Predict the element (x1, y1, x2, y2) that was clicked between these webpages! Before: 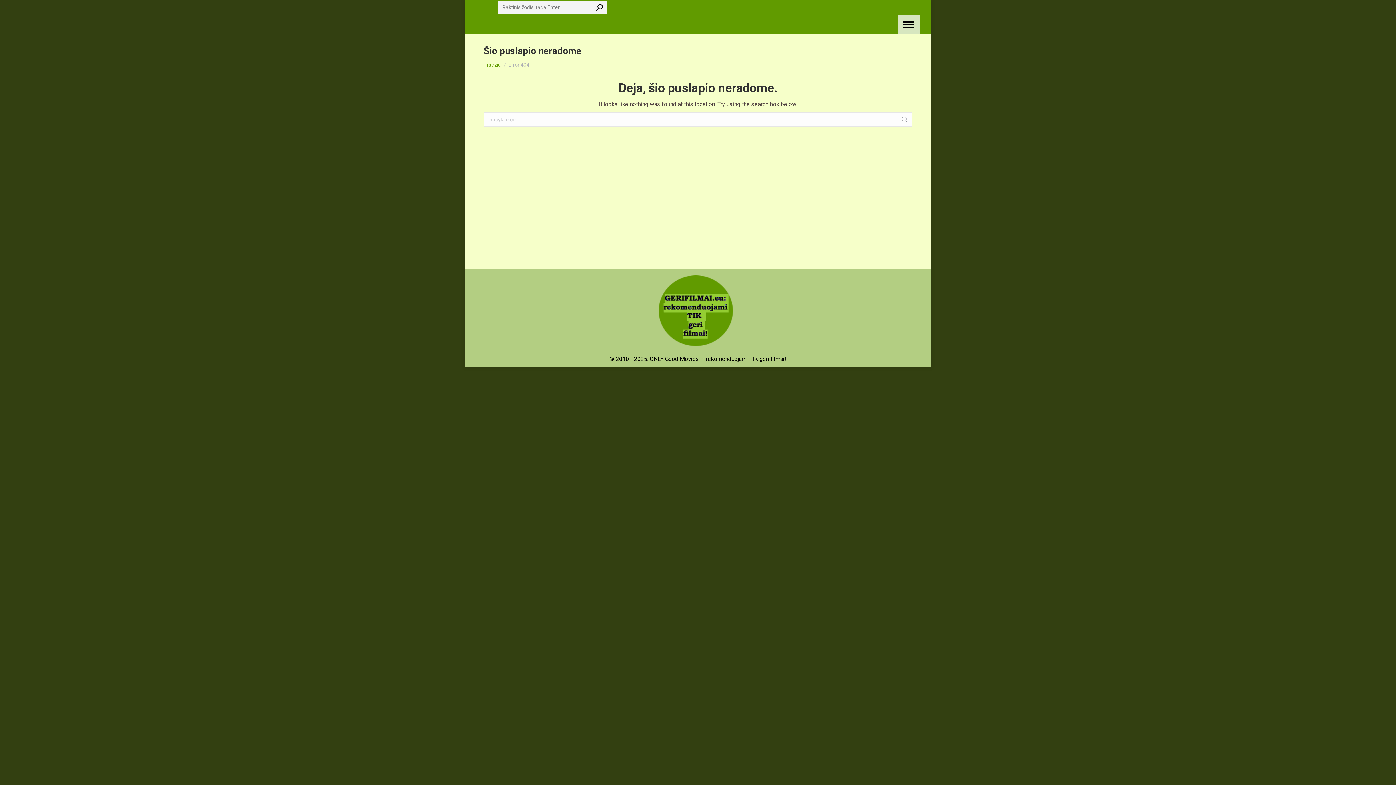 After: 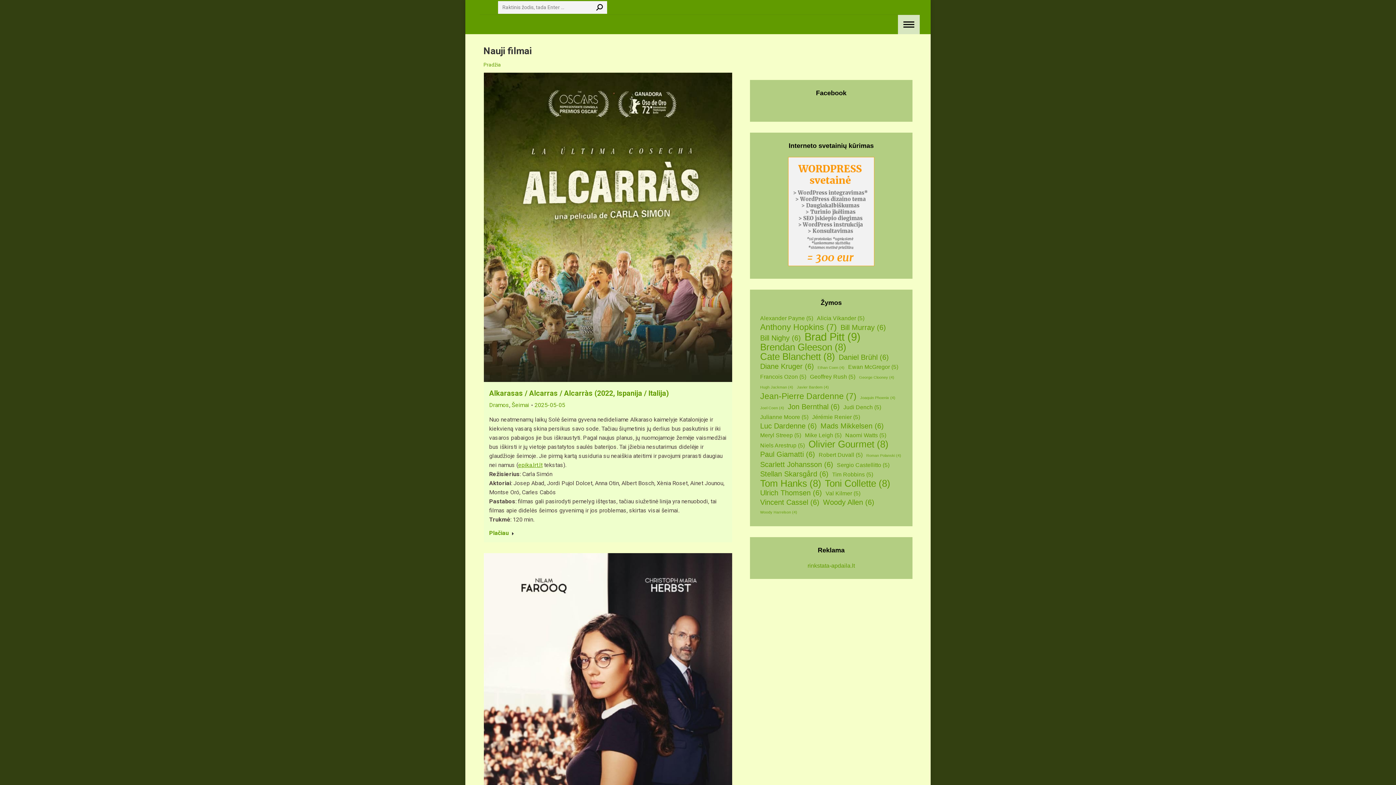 Action: label: Pradžia bbox: (483, 61, 501, 67)